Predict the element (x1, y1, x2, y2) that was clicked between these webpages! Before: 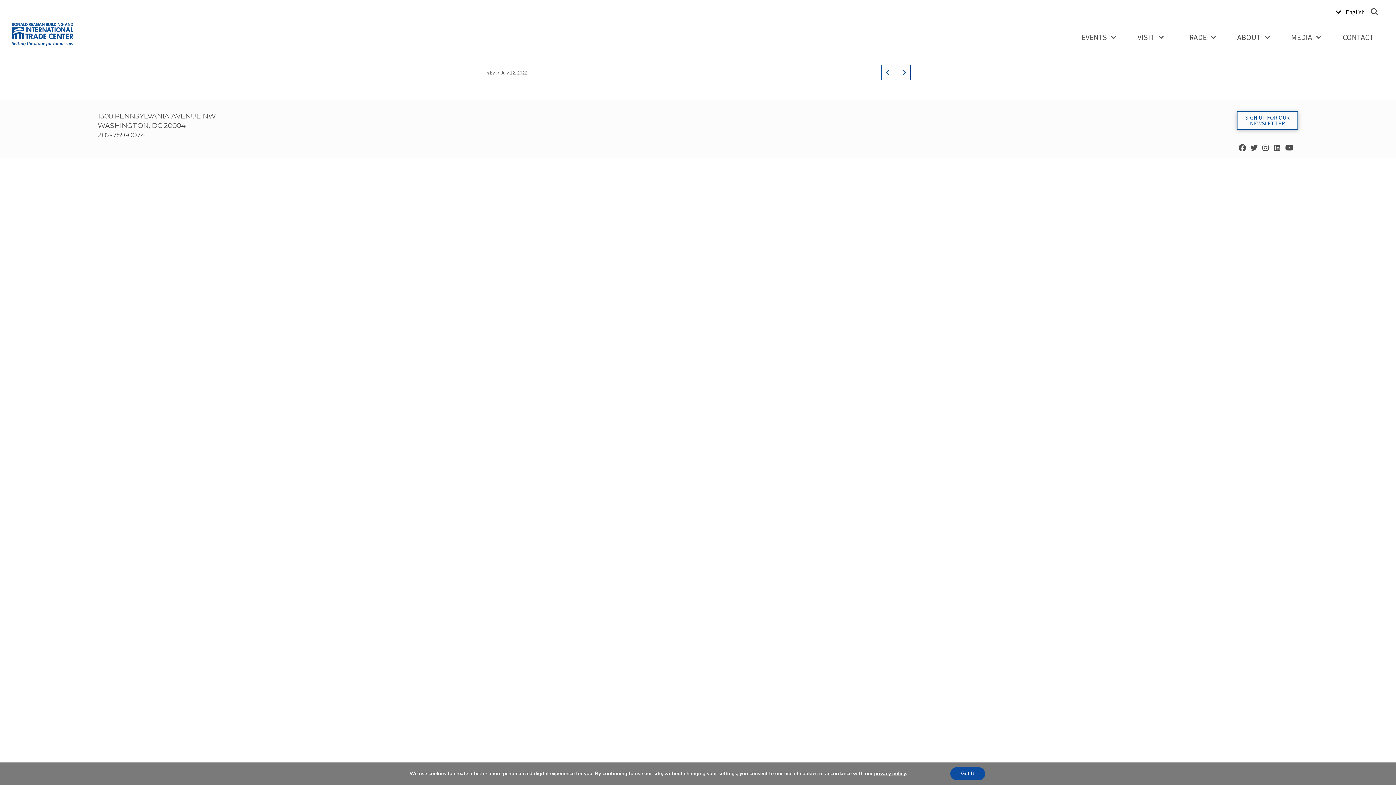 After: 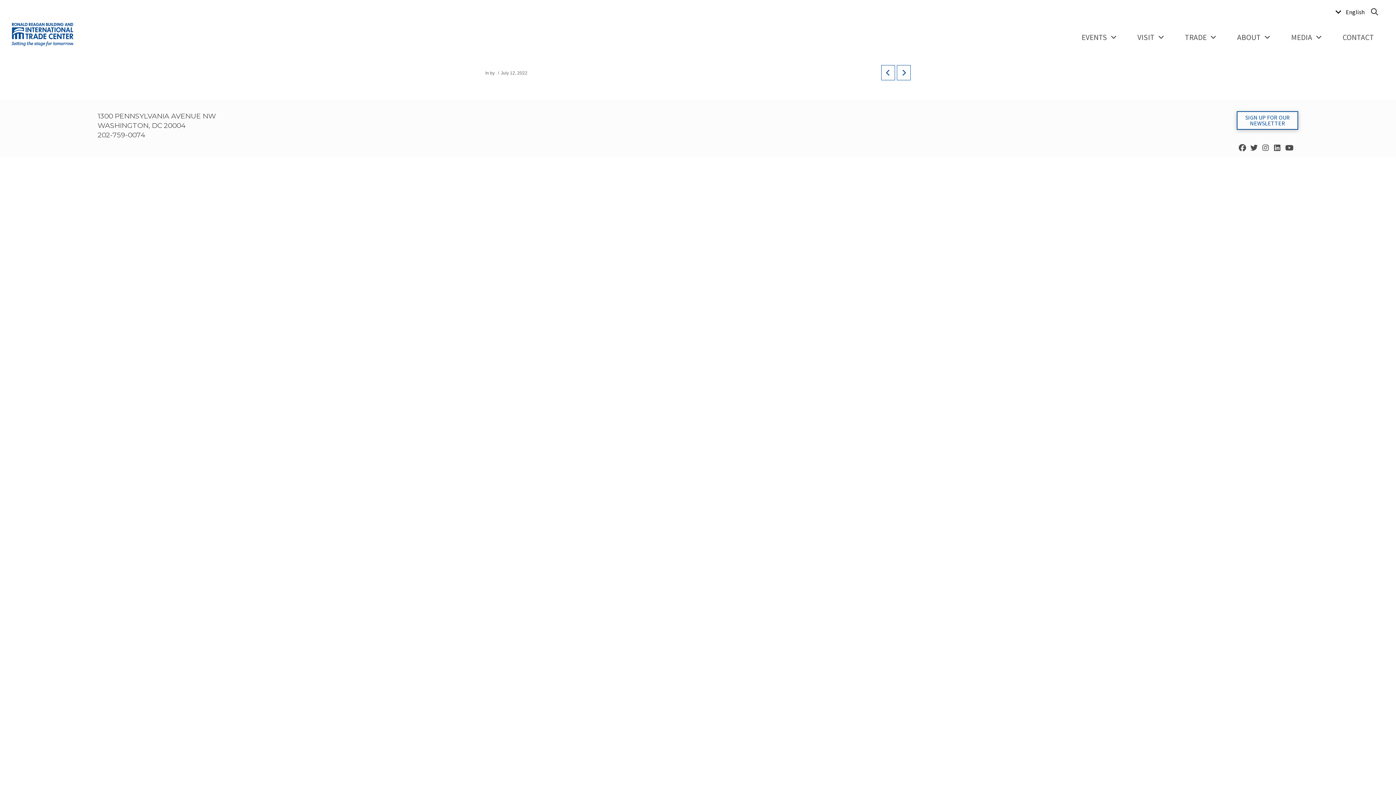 Action: bbox: (950, 767, 985, 780) label: Got It